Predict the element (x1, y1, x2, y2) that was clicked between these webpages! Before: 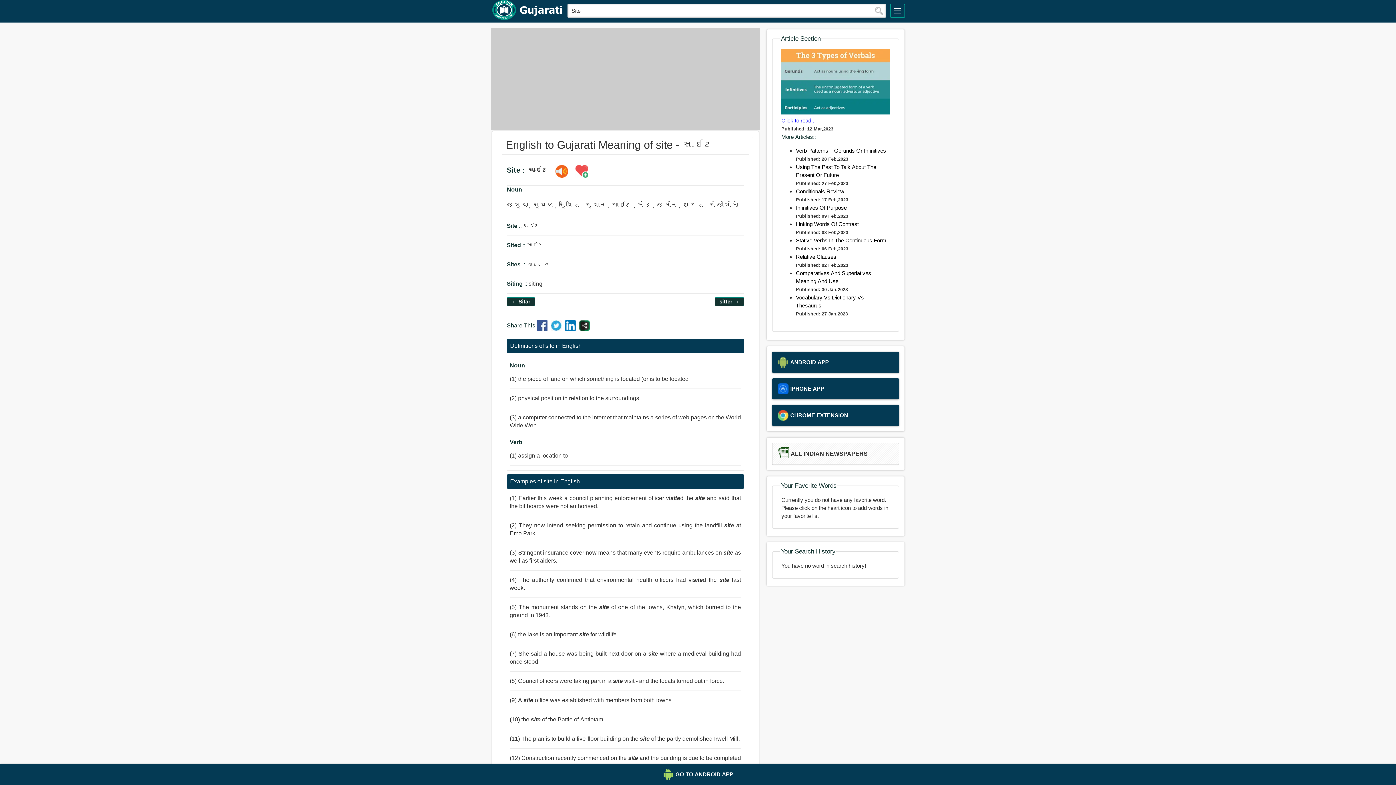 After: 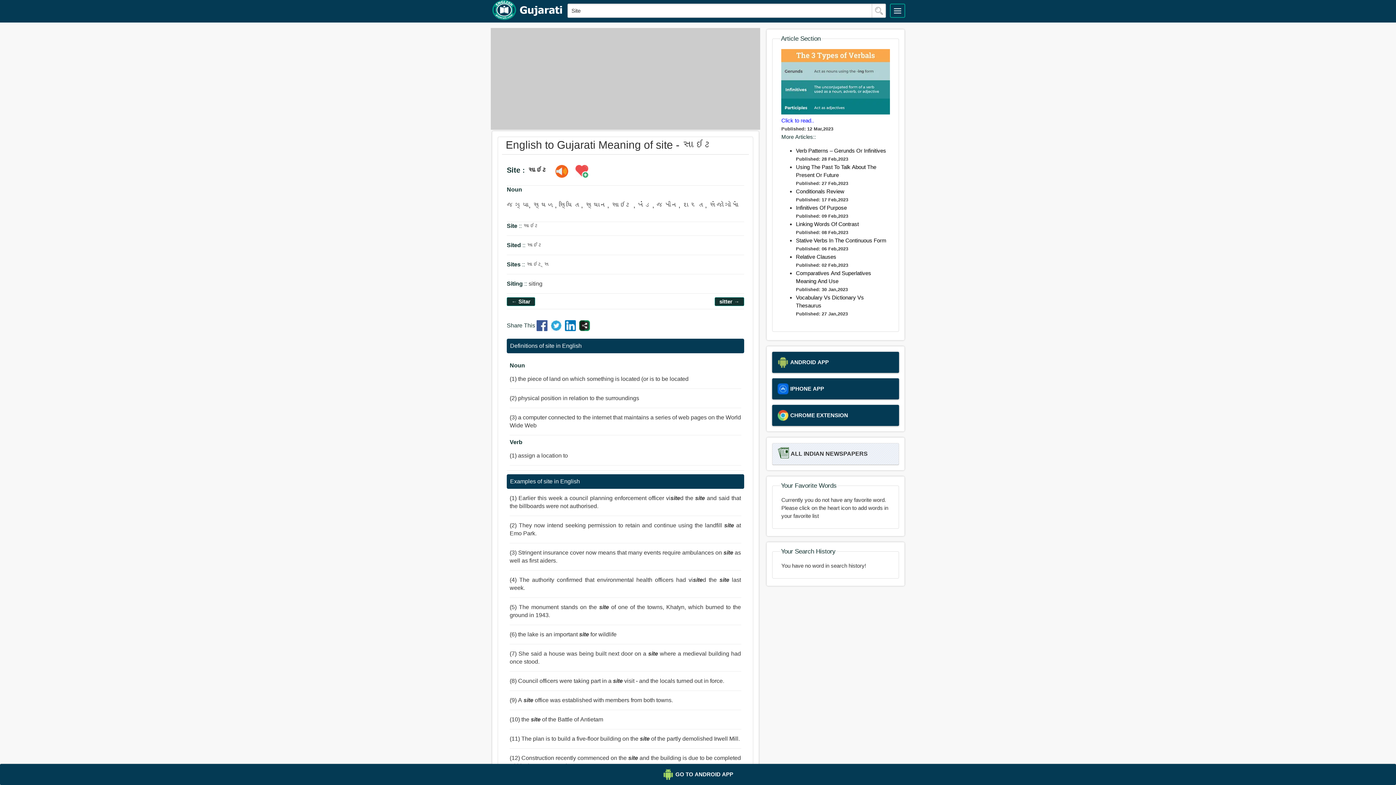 Action: bbox: (778, 448, 893, 459) label: ALL INDIAN NEWSPAPERS